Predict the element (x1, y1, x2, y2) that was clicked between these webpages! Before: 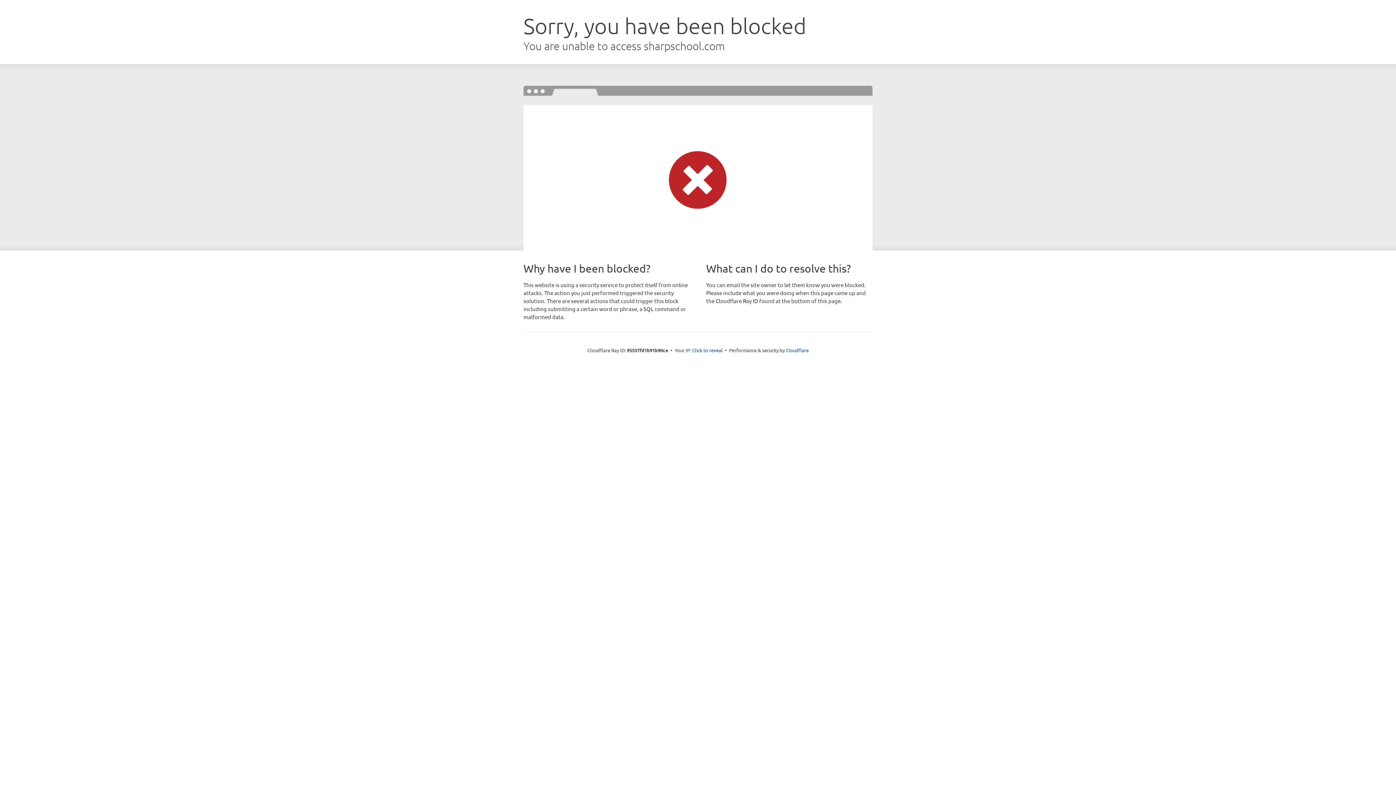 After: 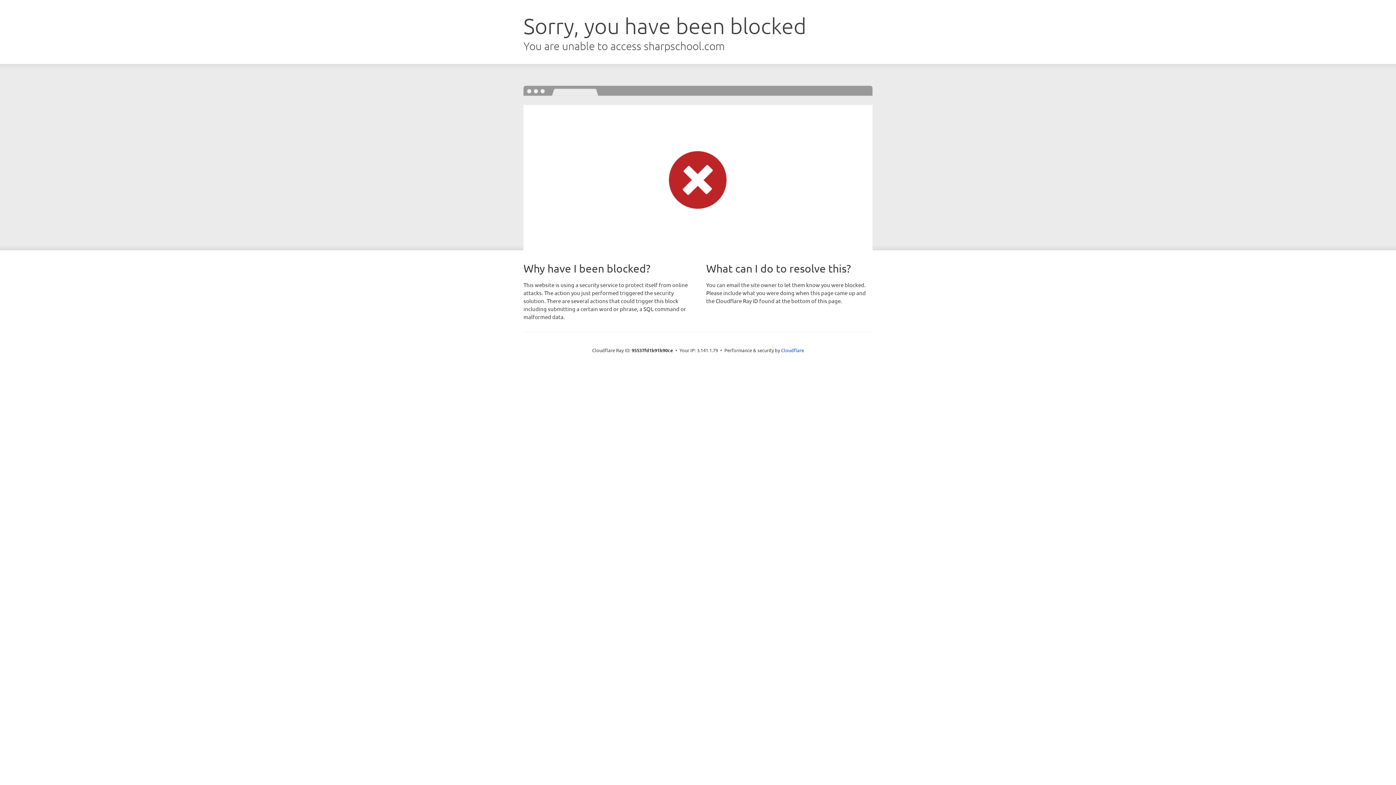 Action: label: Click to reveal bbox: (692, 346, 722, 353)